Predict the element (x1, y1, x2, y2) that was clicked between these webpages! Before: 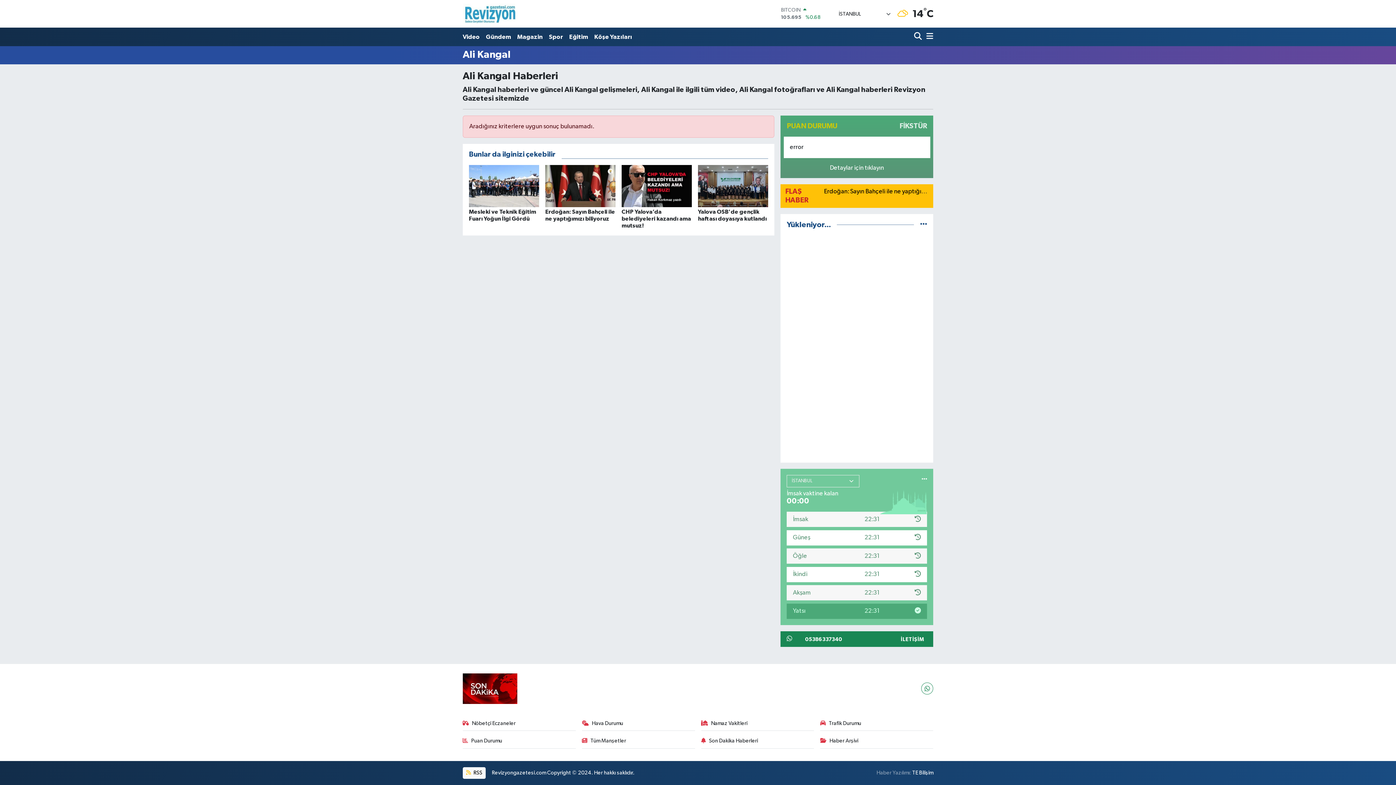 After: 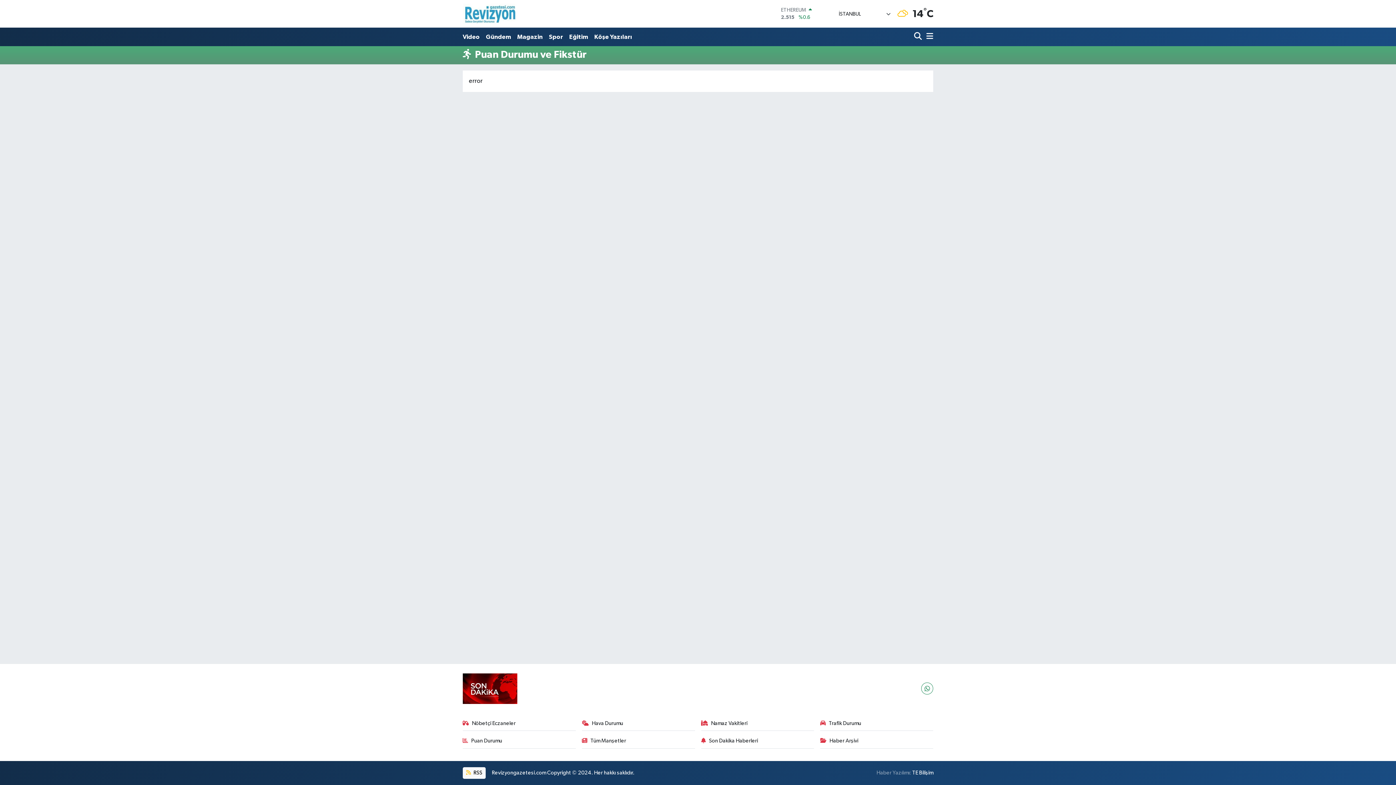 Action: label: Detaylar için tıklayın bbox: (825, 161, 888, 175)